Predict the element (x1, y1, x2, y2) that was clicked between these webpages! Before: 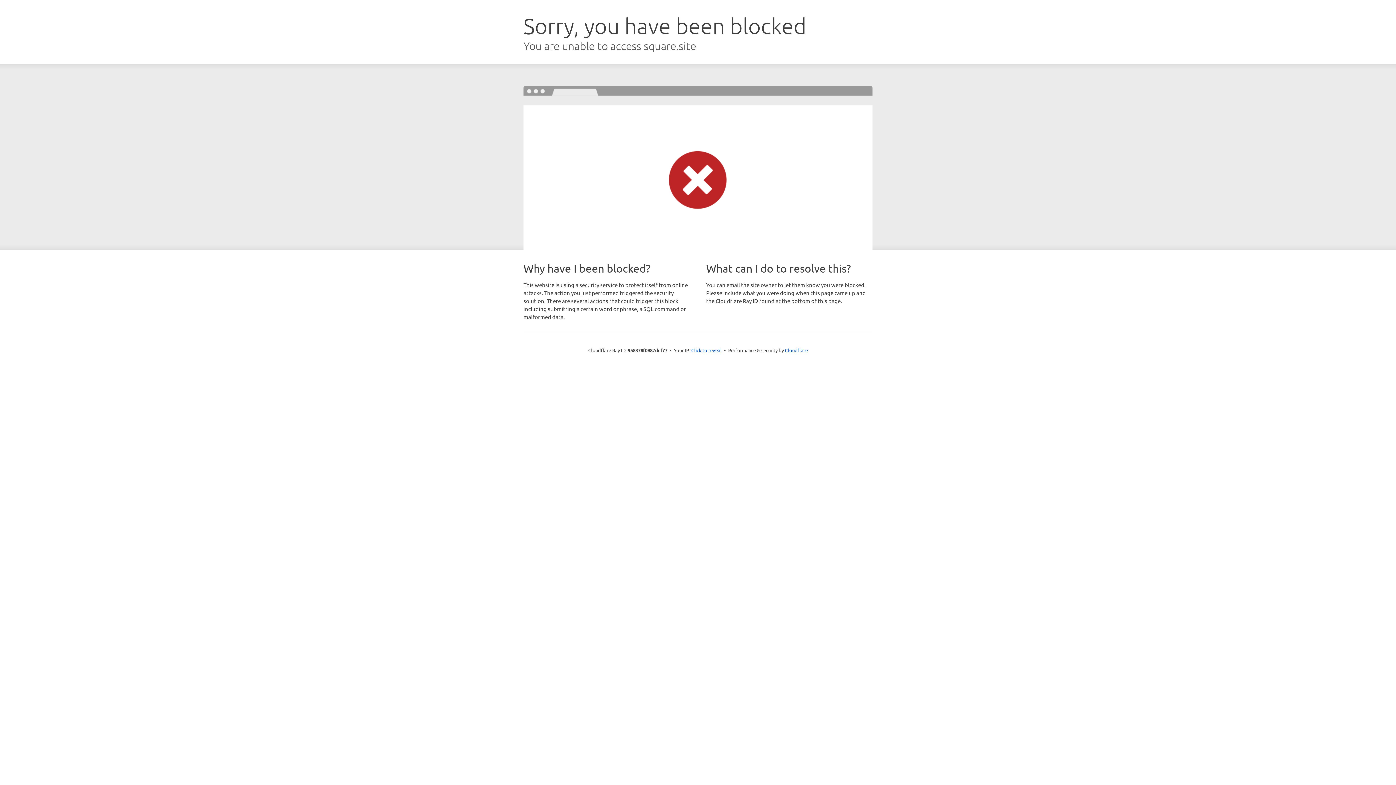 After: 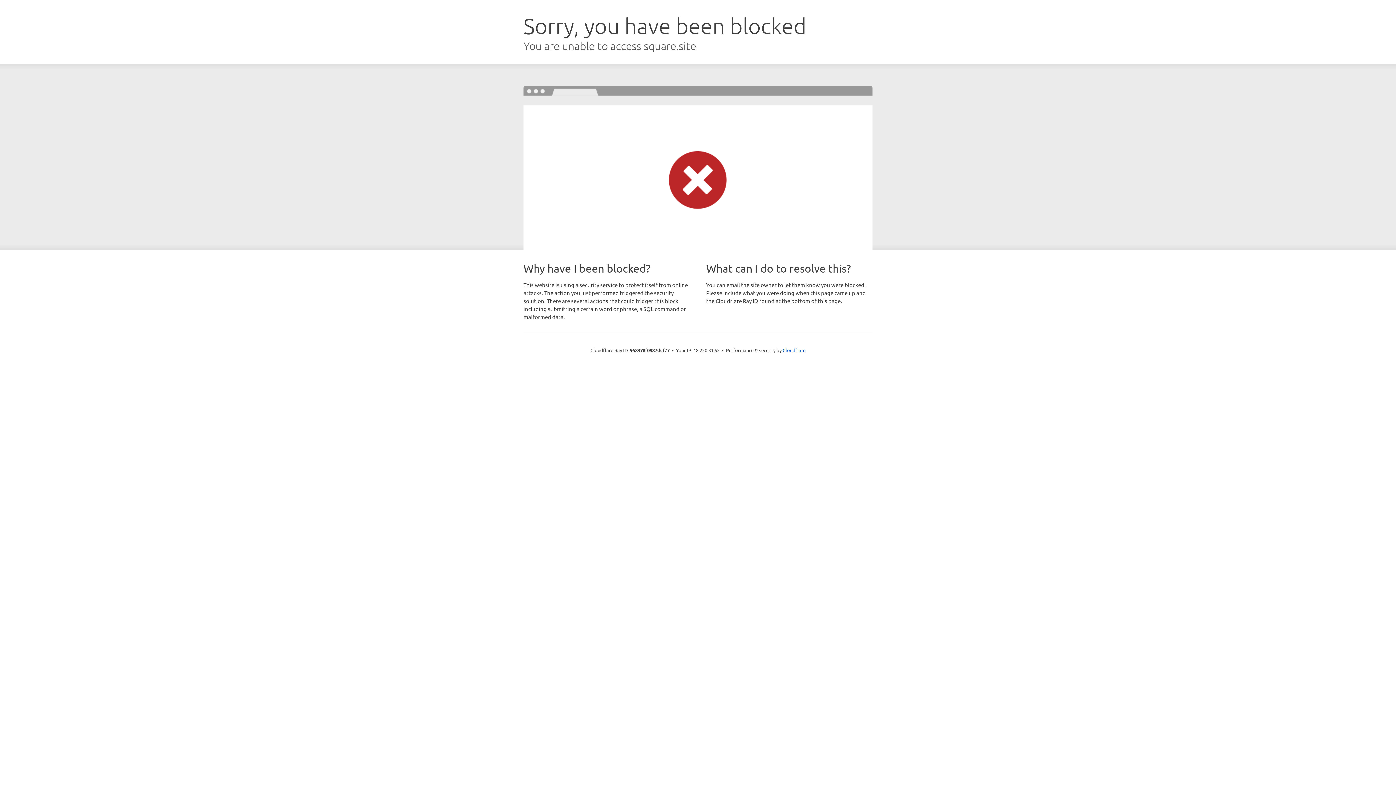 Action: bbox: (691, 346, 722, 353) label: Click to reveal